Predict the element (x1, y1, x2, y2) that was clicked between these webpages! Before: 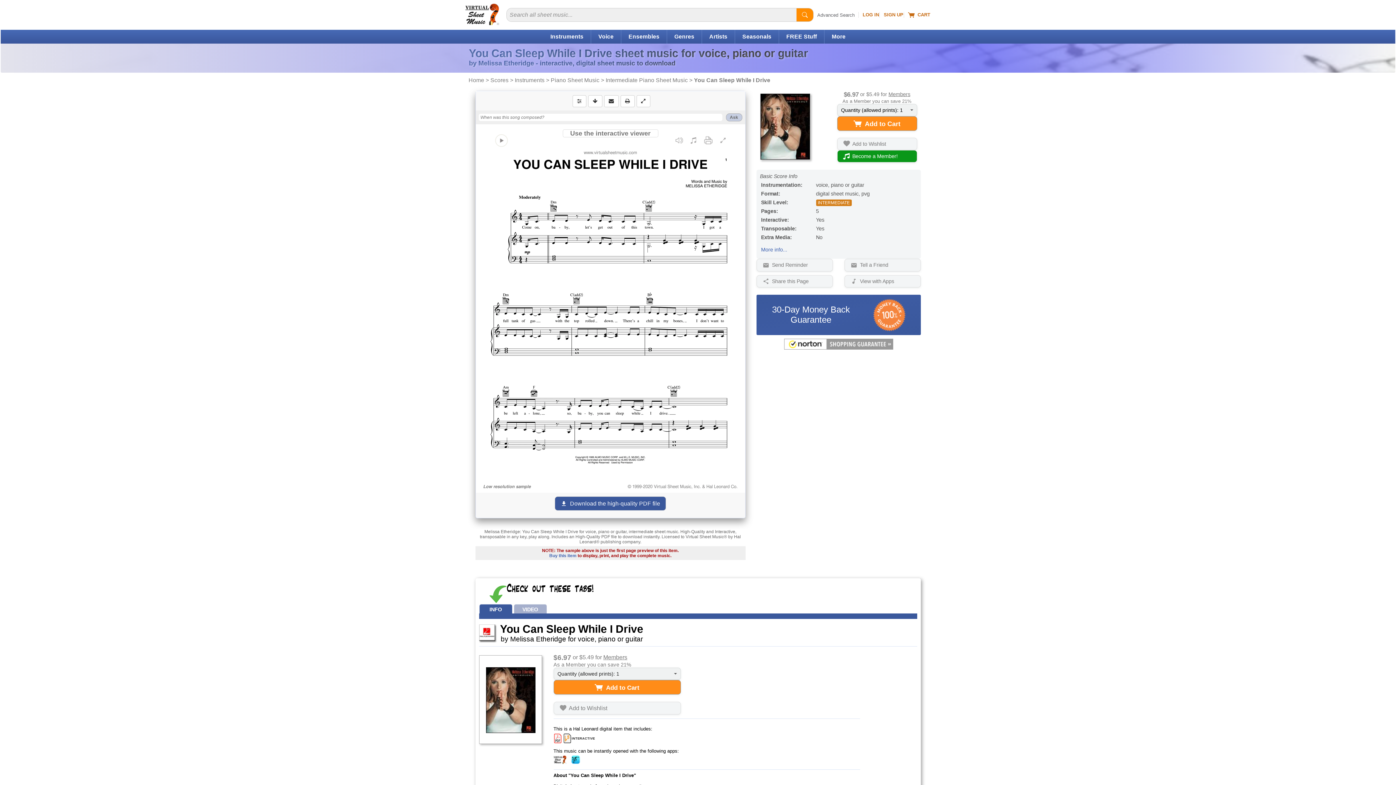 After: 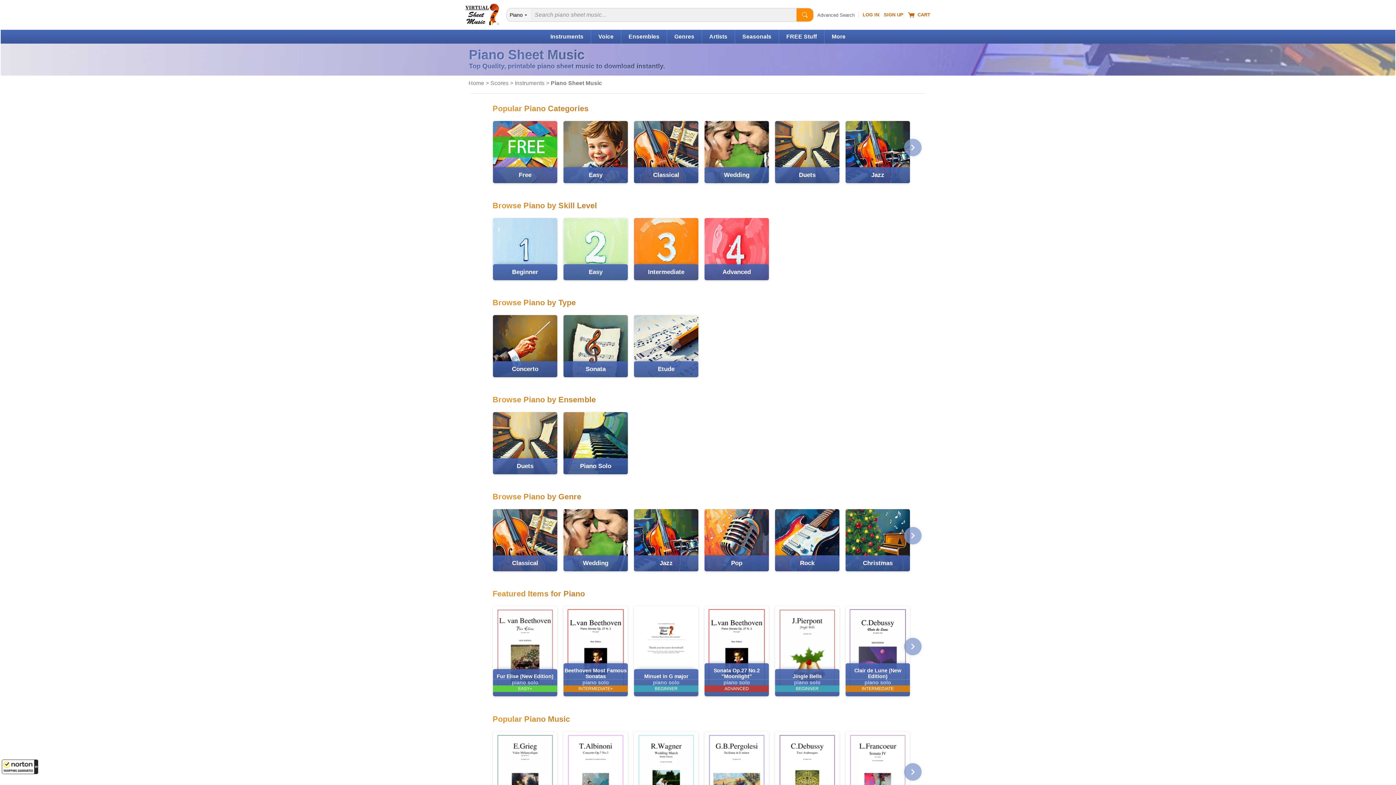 Action: label: Piano Sheet Music bbox: (550, 77, 599, 83)